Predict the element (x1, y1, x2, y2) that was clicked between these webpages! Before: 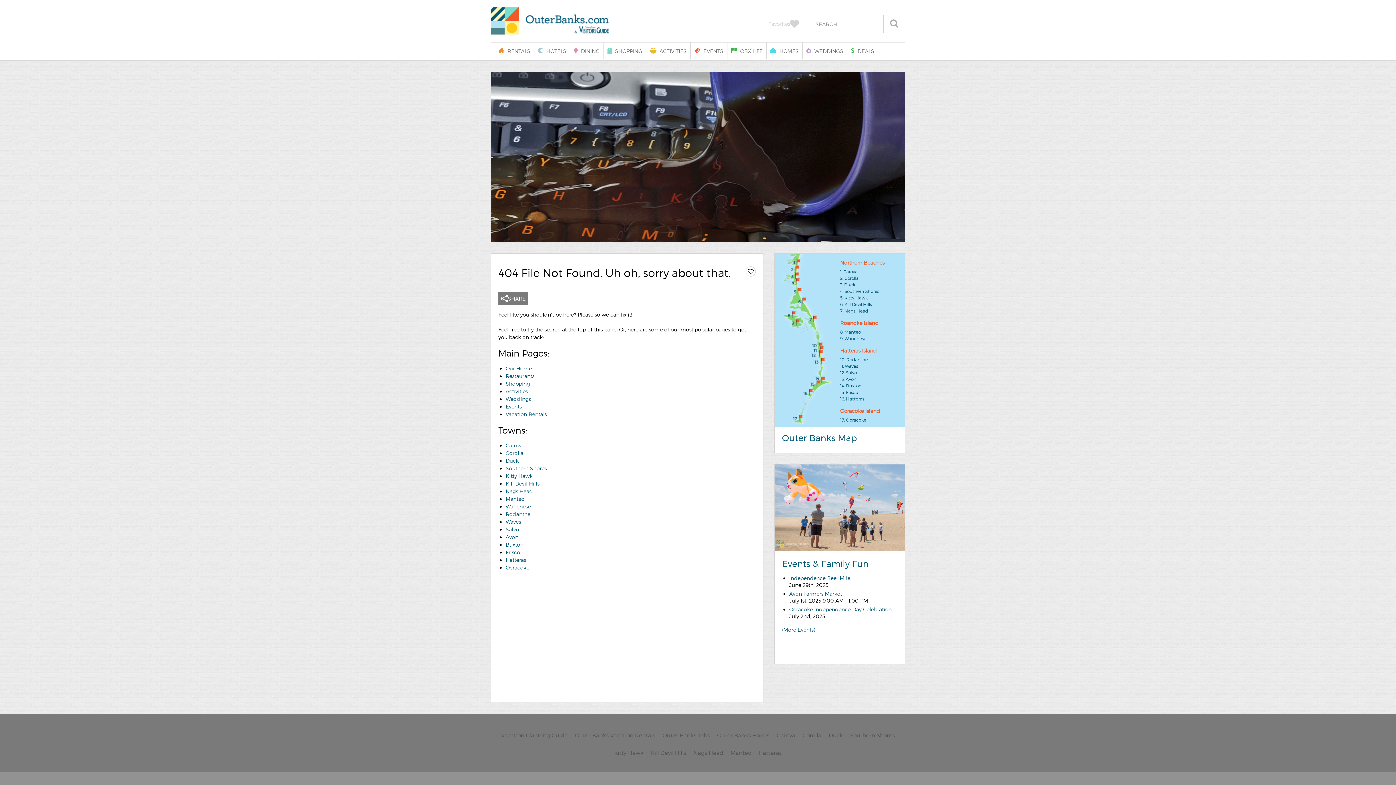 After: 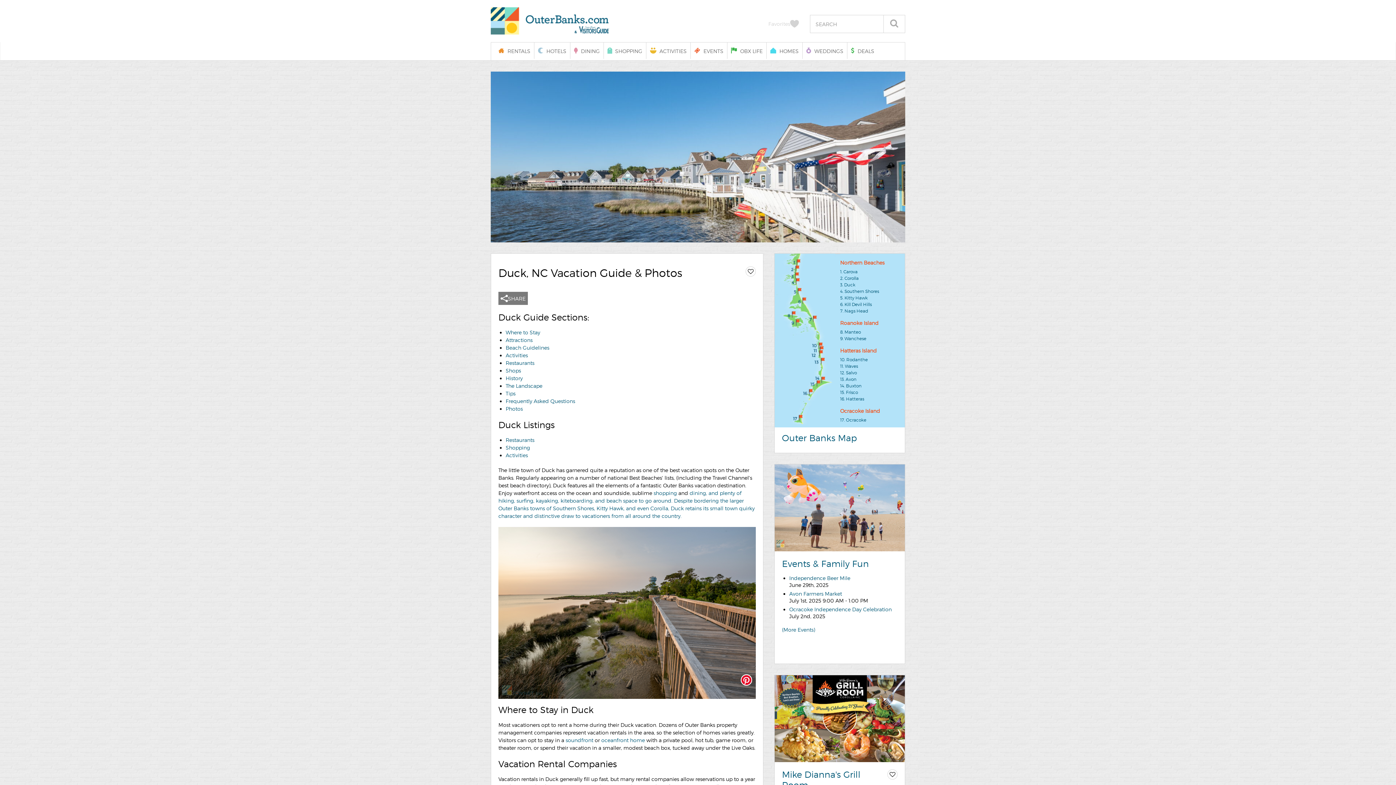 Action: bbox: (828, 732, 843, 739) label: Duck